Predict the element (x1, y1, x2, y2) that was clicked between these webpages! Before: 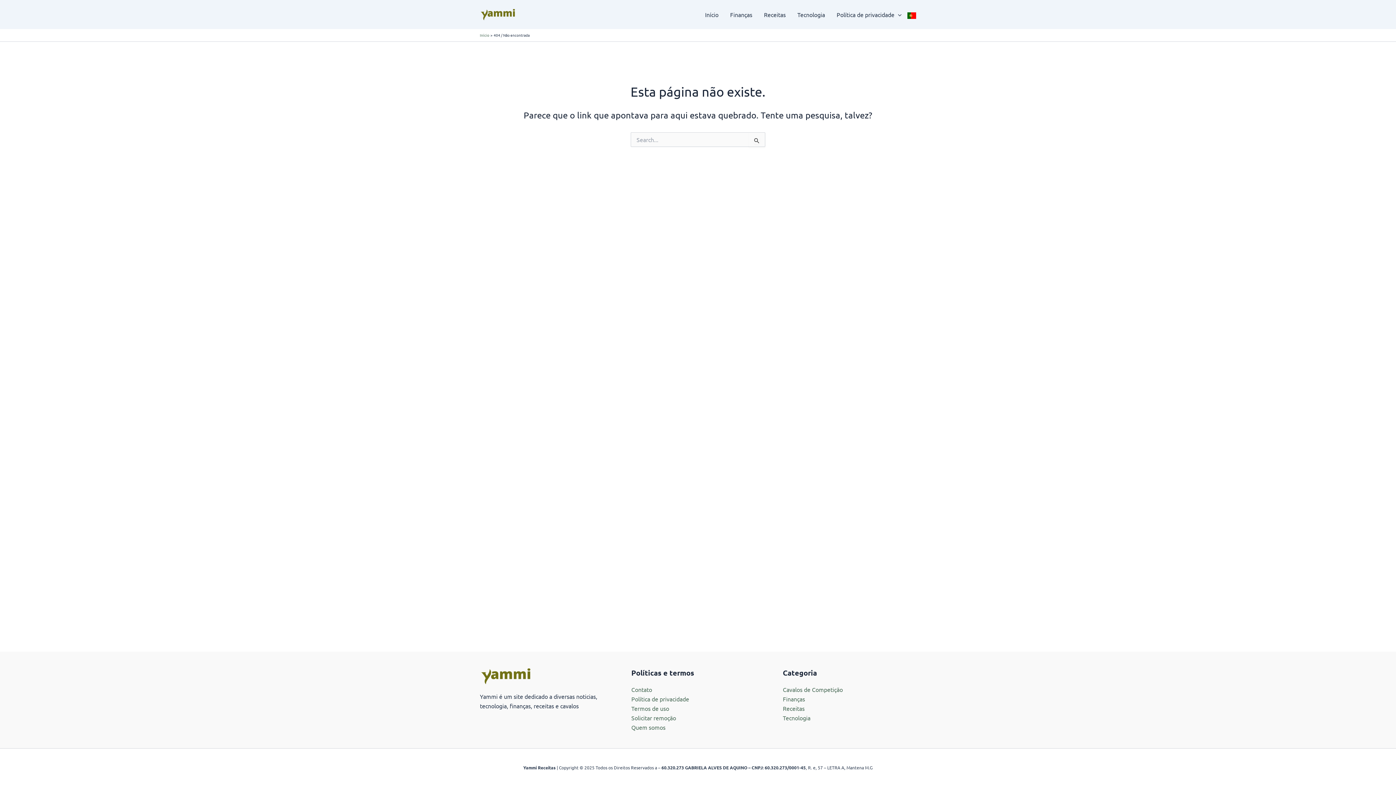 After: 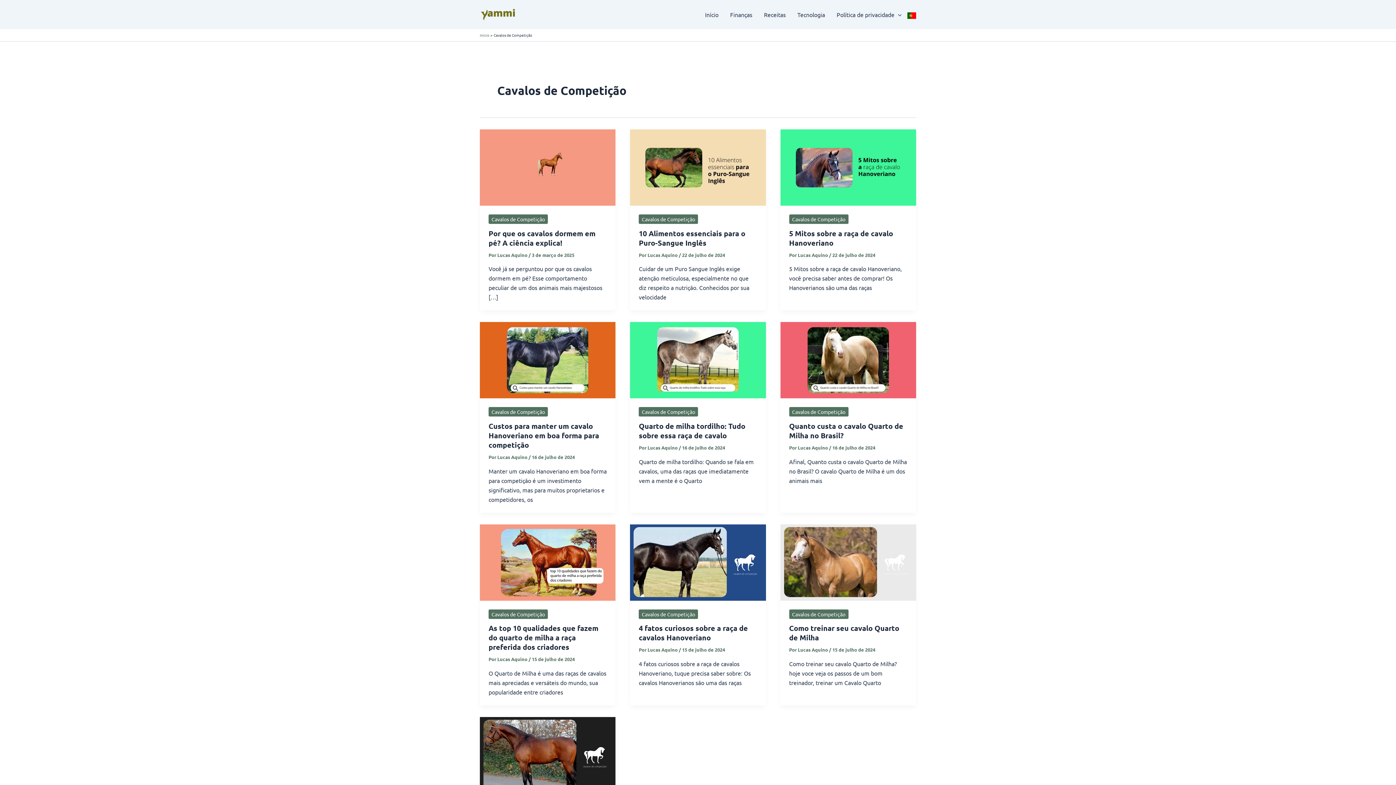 Action: label: Cavalos de Competição bbox: (783, 686, 843, 693)